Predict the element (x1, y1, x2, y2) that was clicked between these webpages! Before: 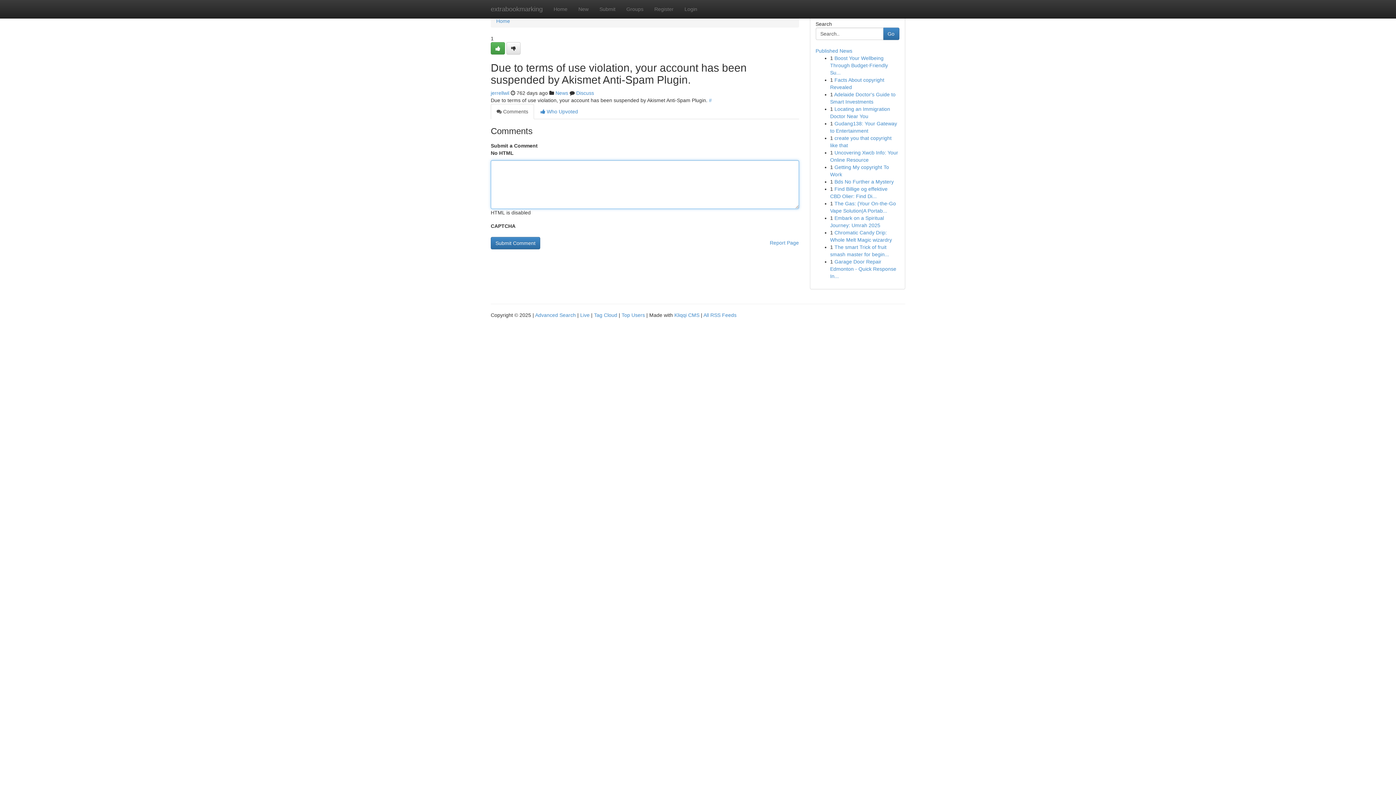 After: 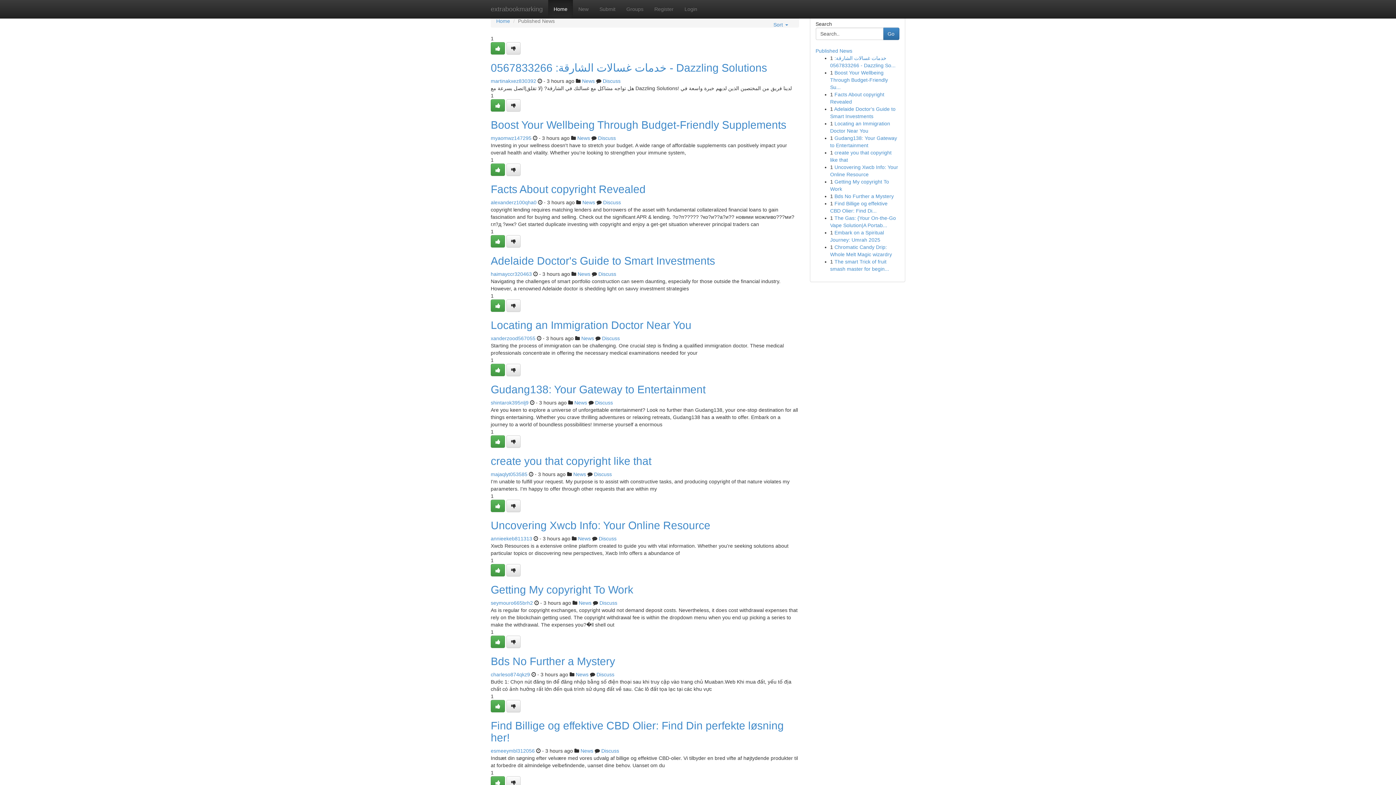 Action: label: Live bbox: (580, 312, 589, 318)